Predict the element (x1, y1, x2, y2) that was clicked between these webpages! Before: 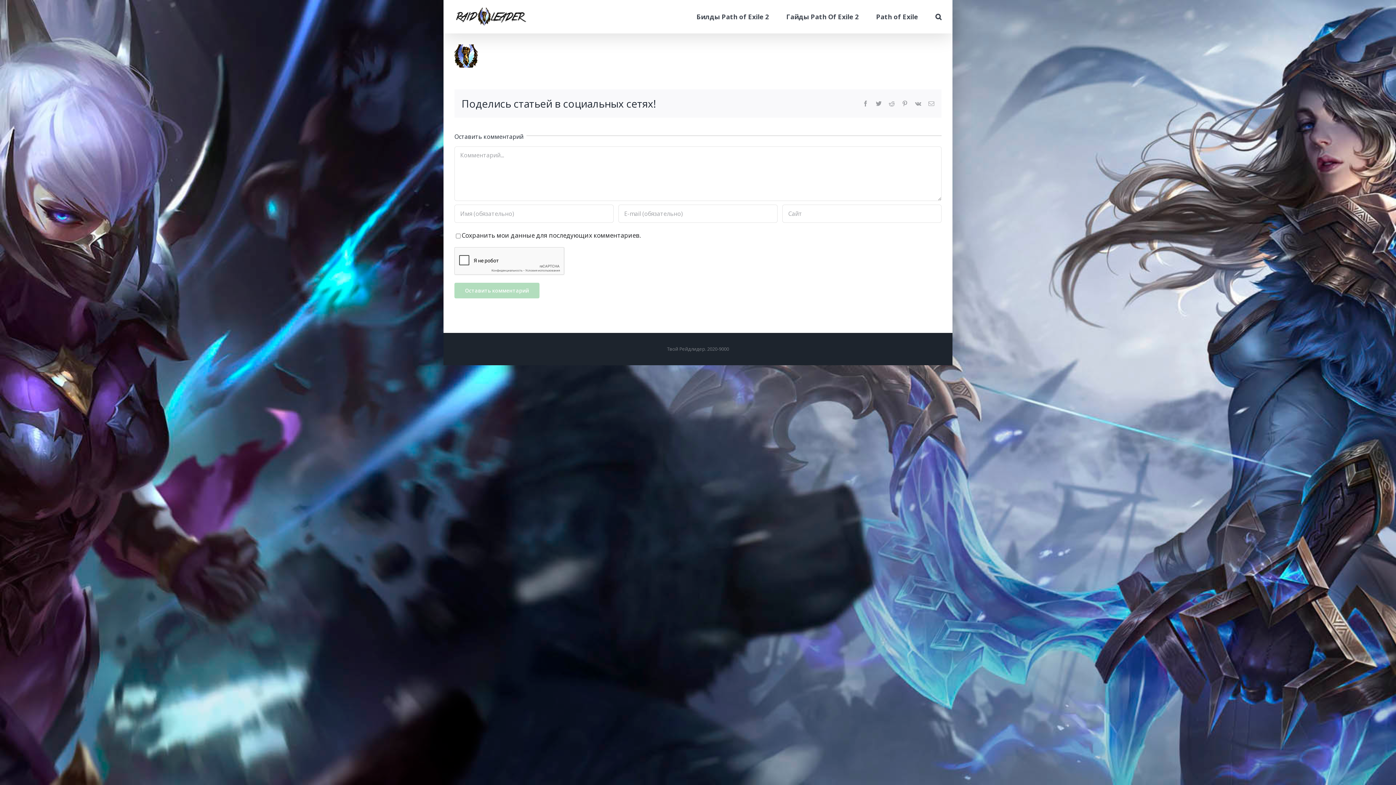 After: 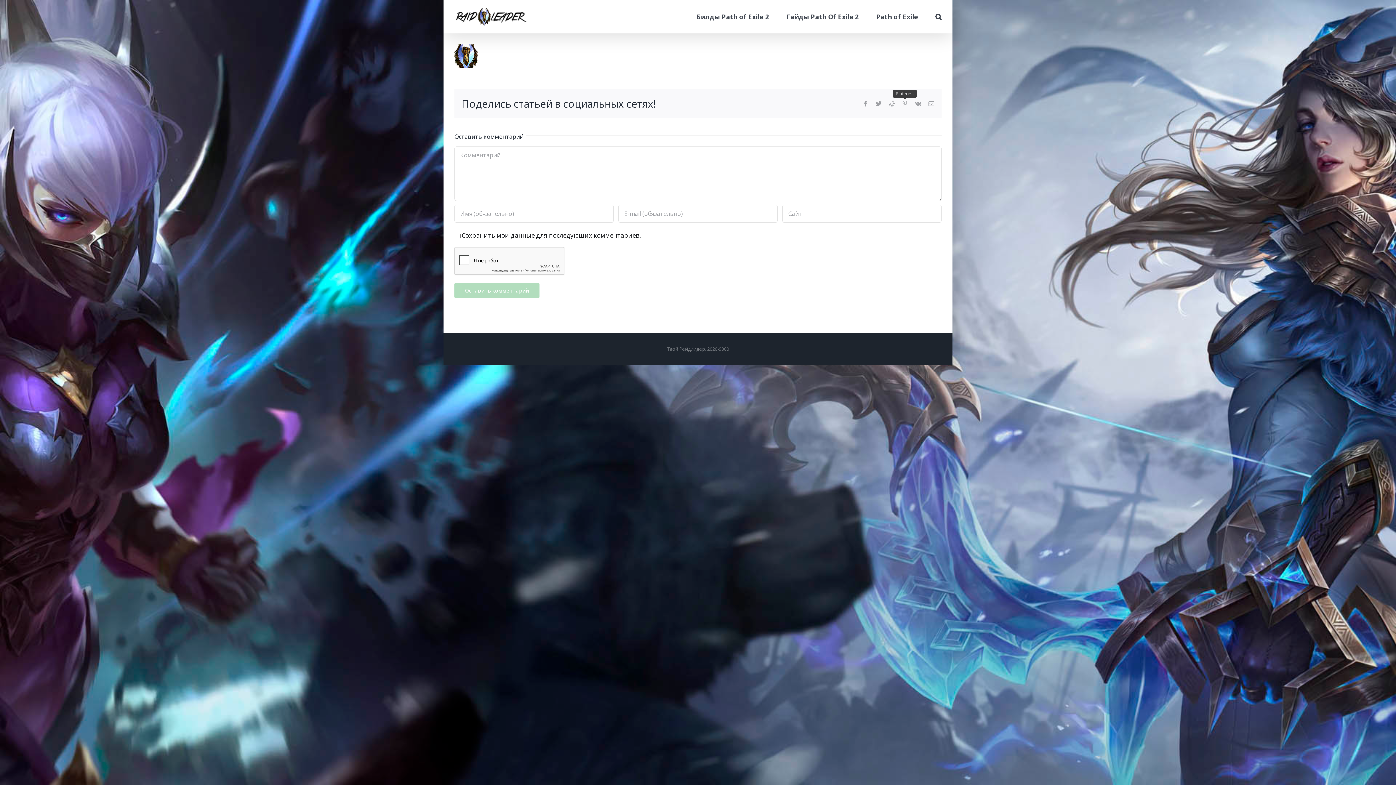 Action: label: Pinterest bbox: (902, 100, 908, 106)